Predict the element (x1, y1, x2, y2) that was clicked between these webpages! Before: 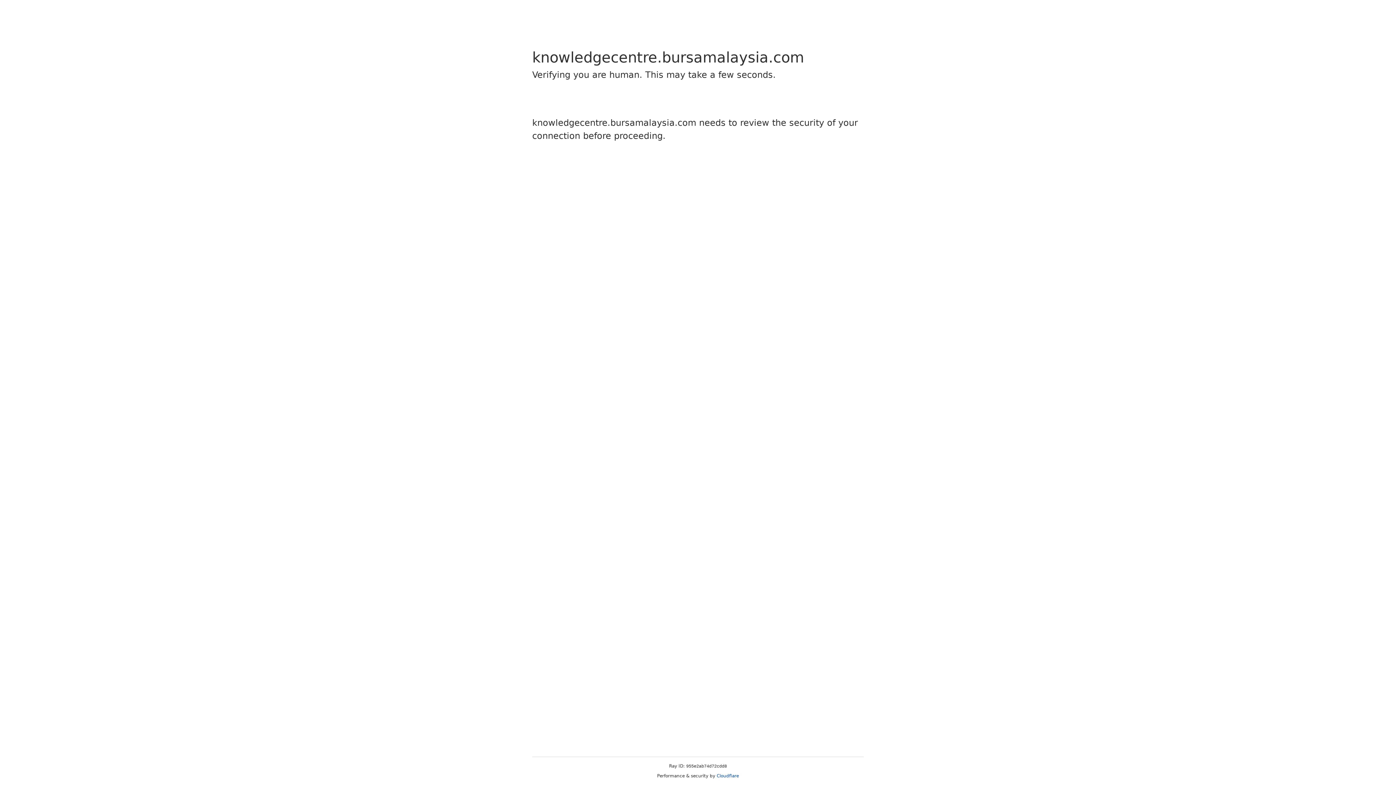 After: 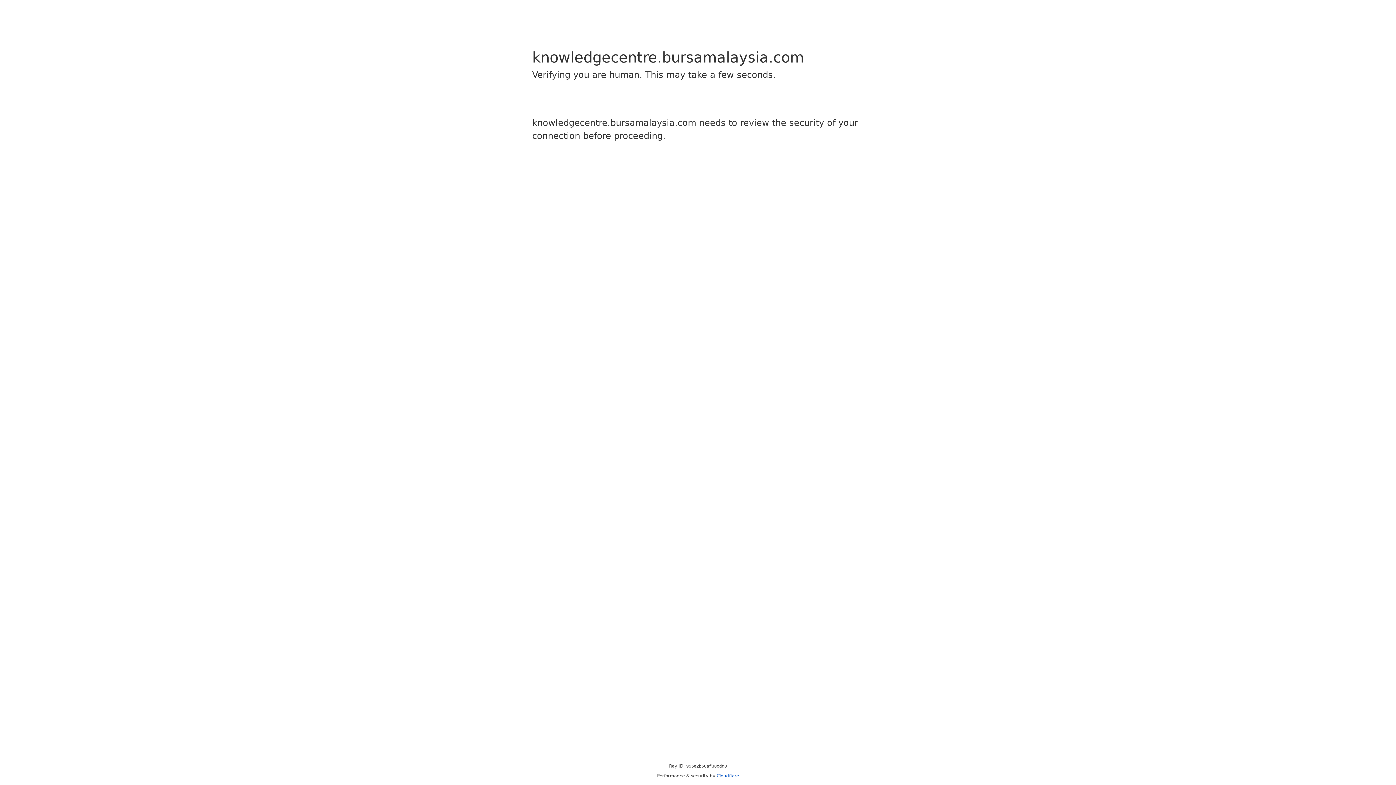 Action: label: Cloudflare bbox: (716, 773, 739, 778)